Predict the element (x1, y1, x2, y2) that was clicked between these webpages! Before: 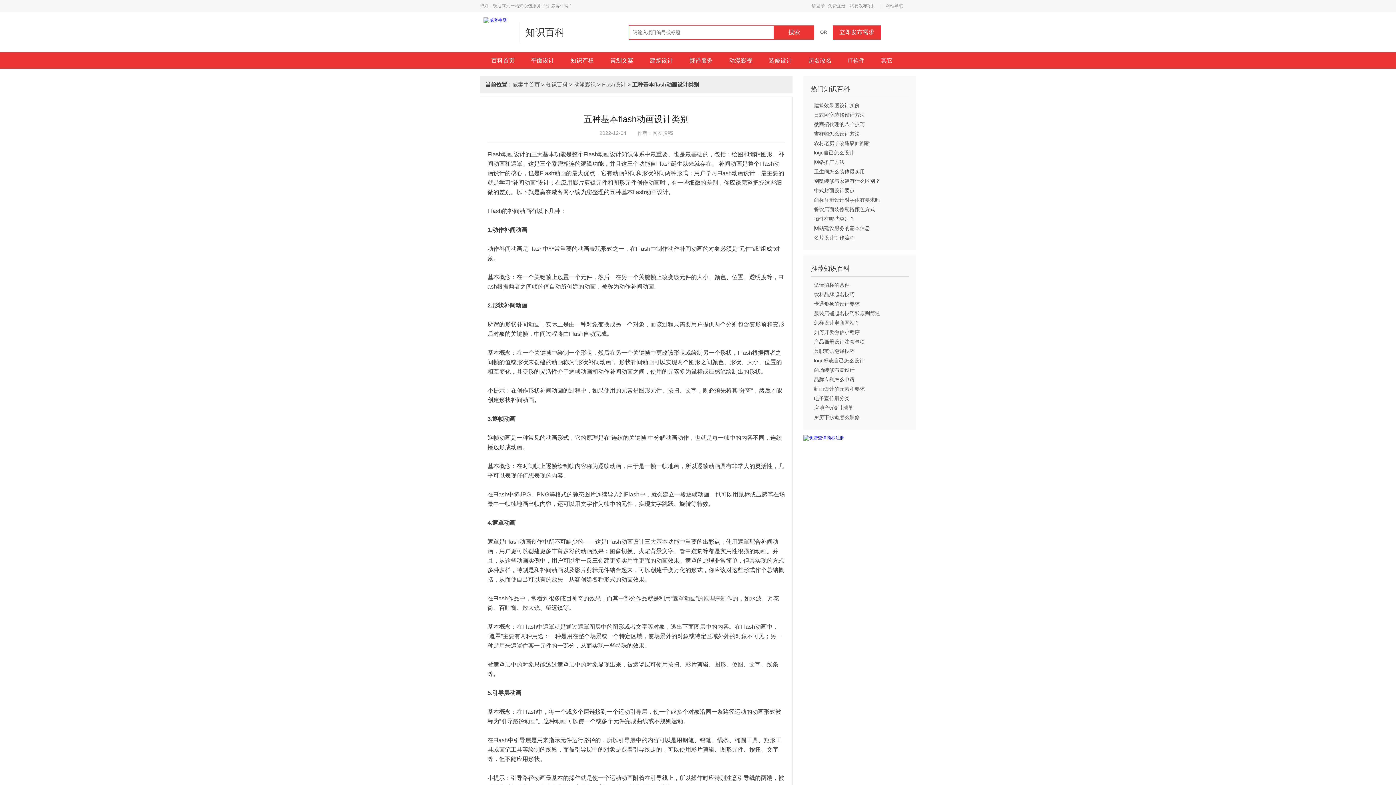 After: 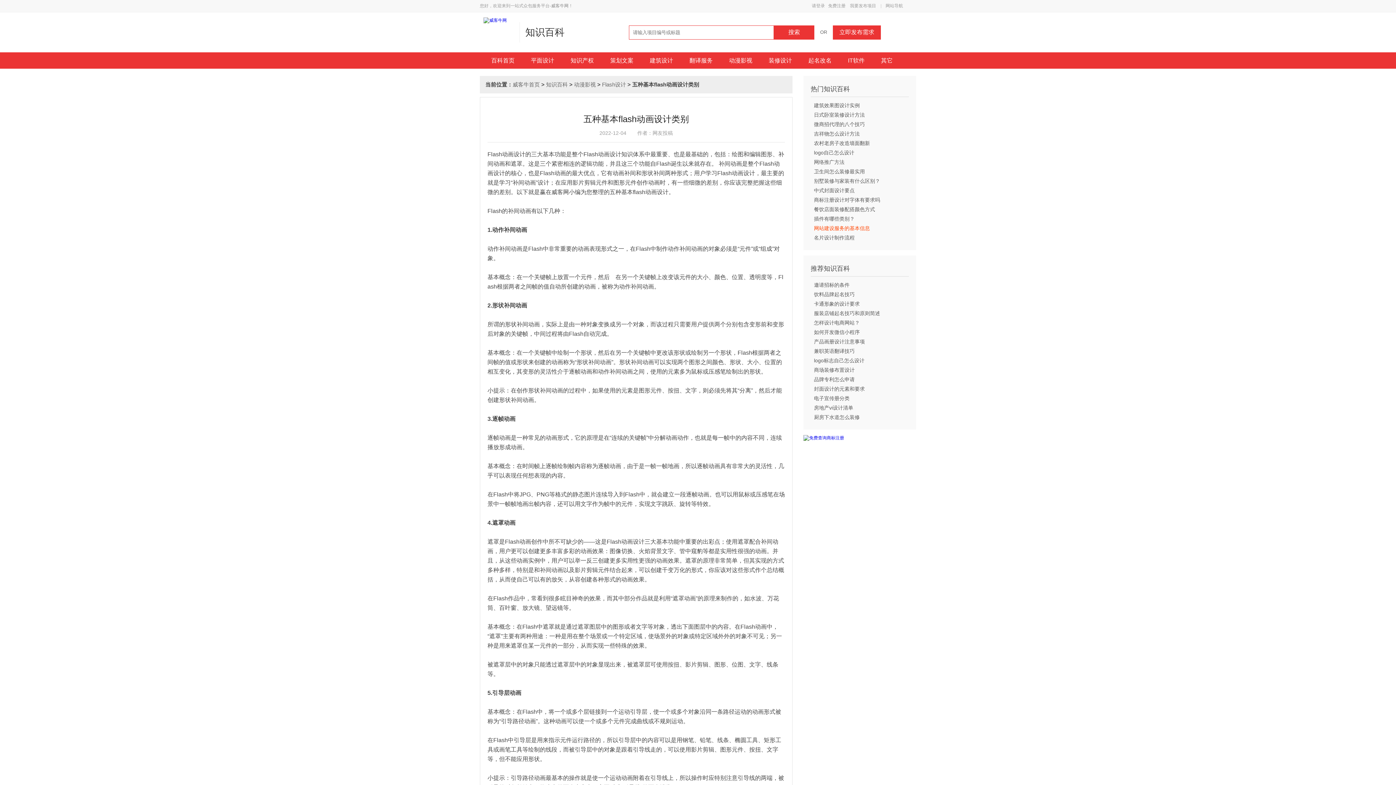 Action: bbox: (810, 225, 870, 231) label: 网站建设服务的基本信息